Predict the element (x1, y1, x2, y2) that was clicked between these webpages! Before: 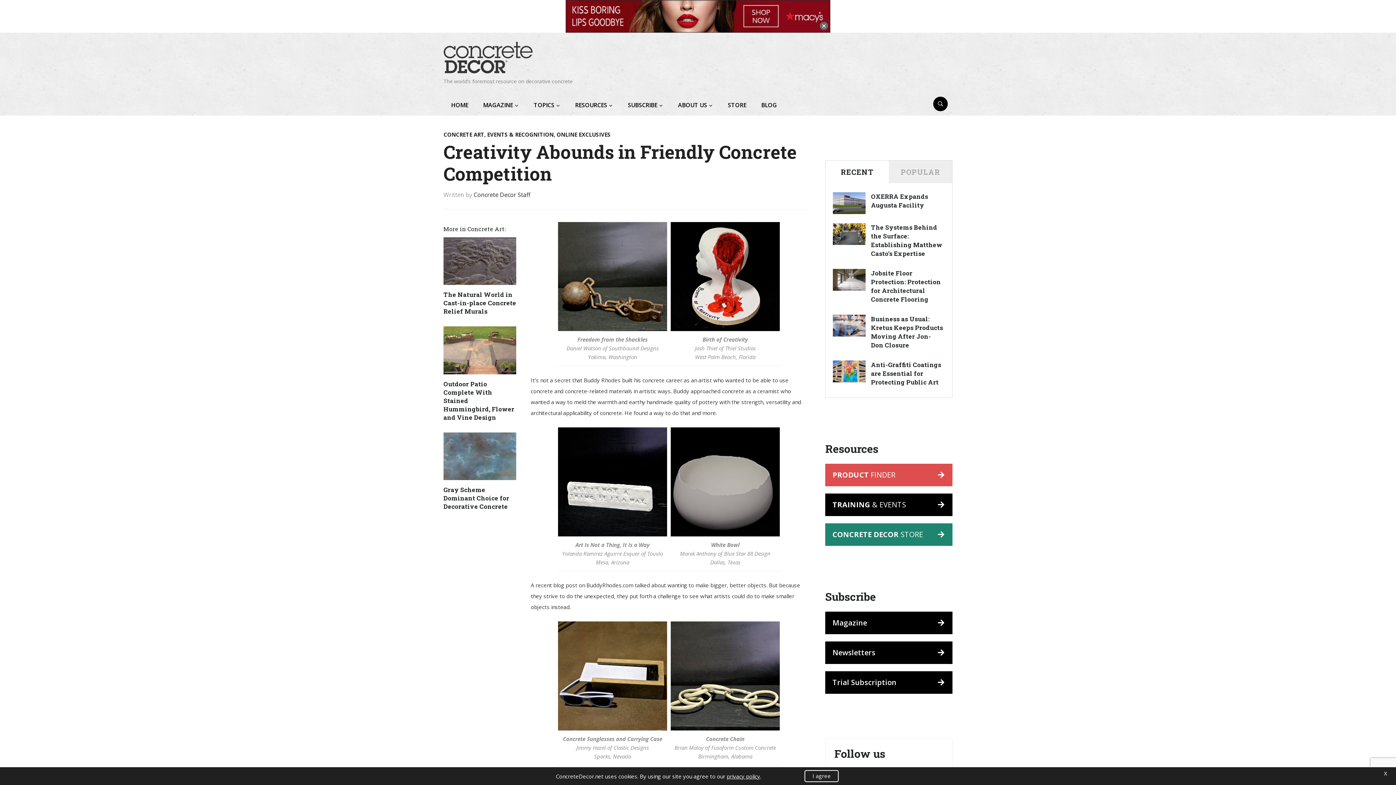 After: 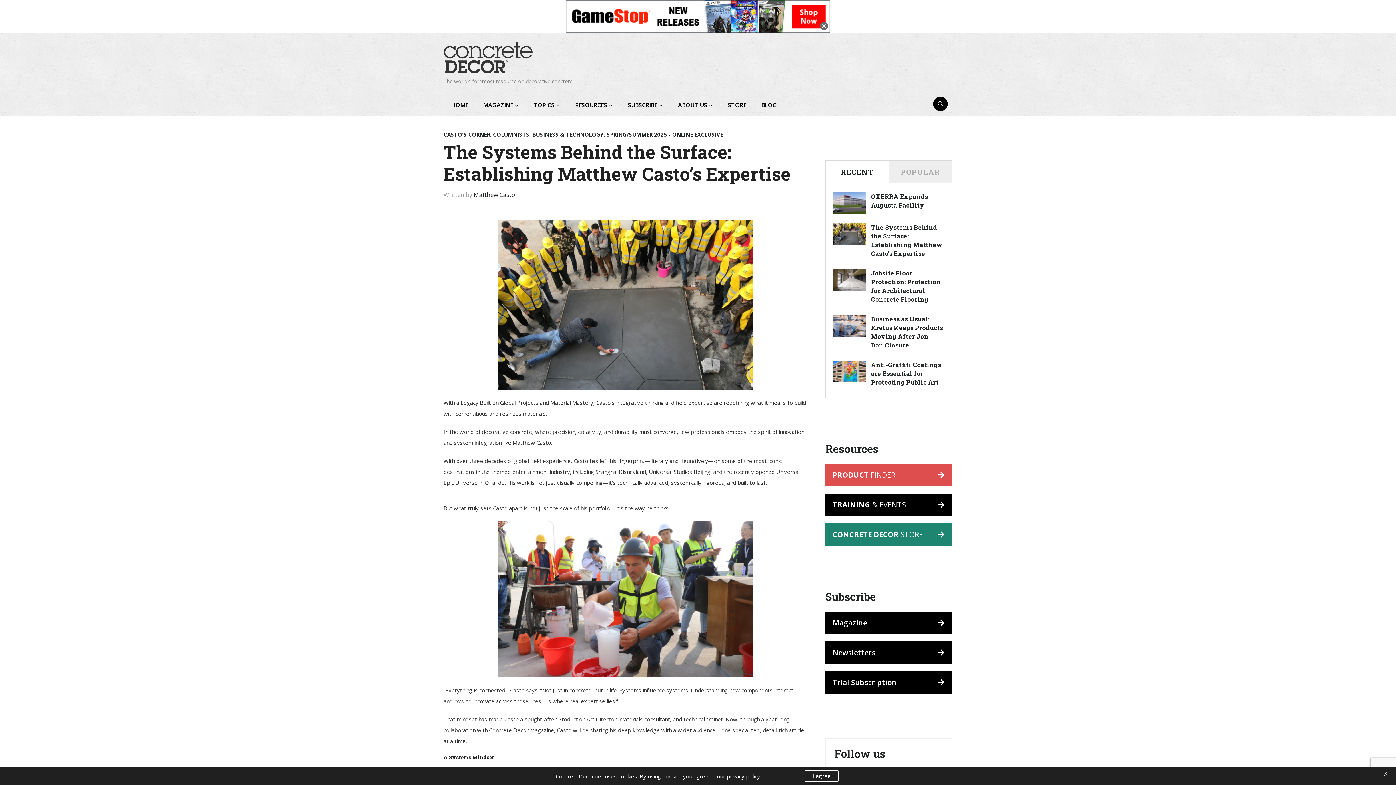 Action: label: The Systems Behind the Surface: Establishing Matthew Casto’s Expertise bbox: (871, 223, 942, 257)